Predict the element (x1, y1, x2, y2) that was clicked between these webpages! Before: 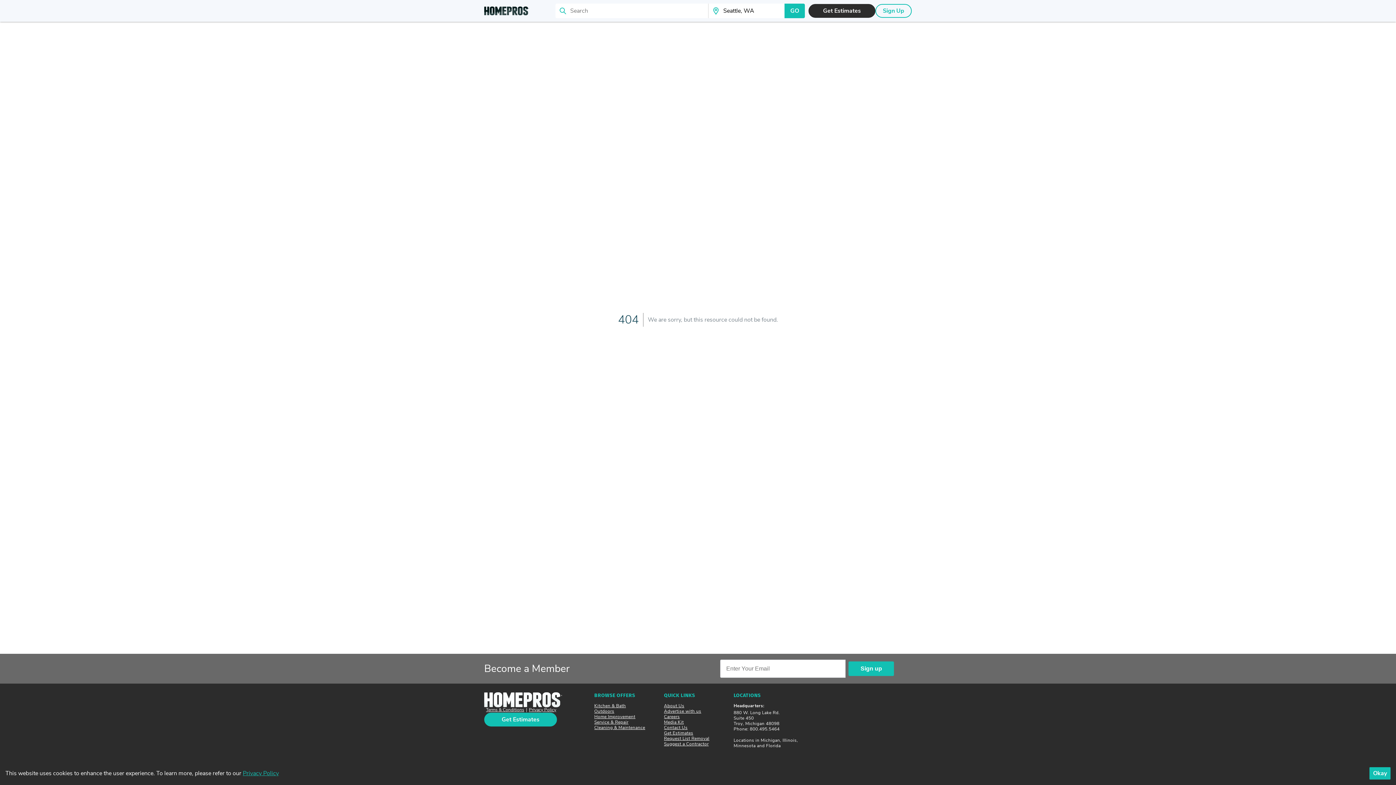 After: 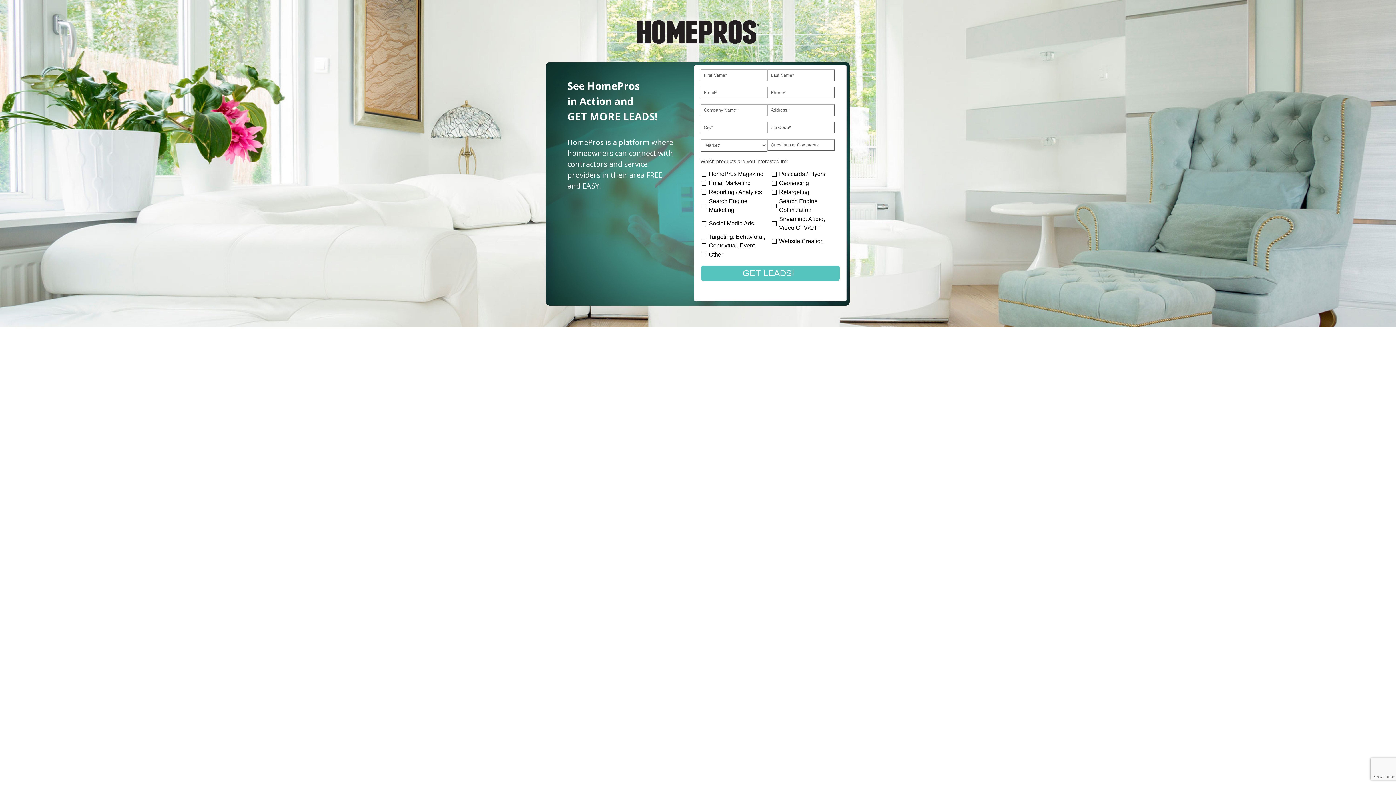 Action: label: Advertise with us bbox: (664, 708, 701, 714)